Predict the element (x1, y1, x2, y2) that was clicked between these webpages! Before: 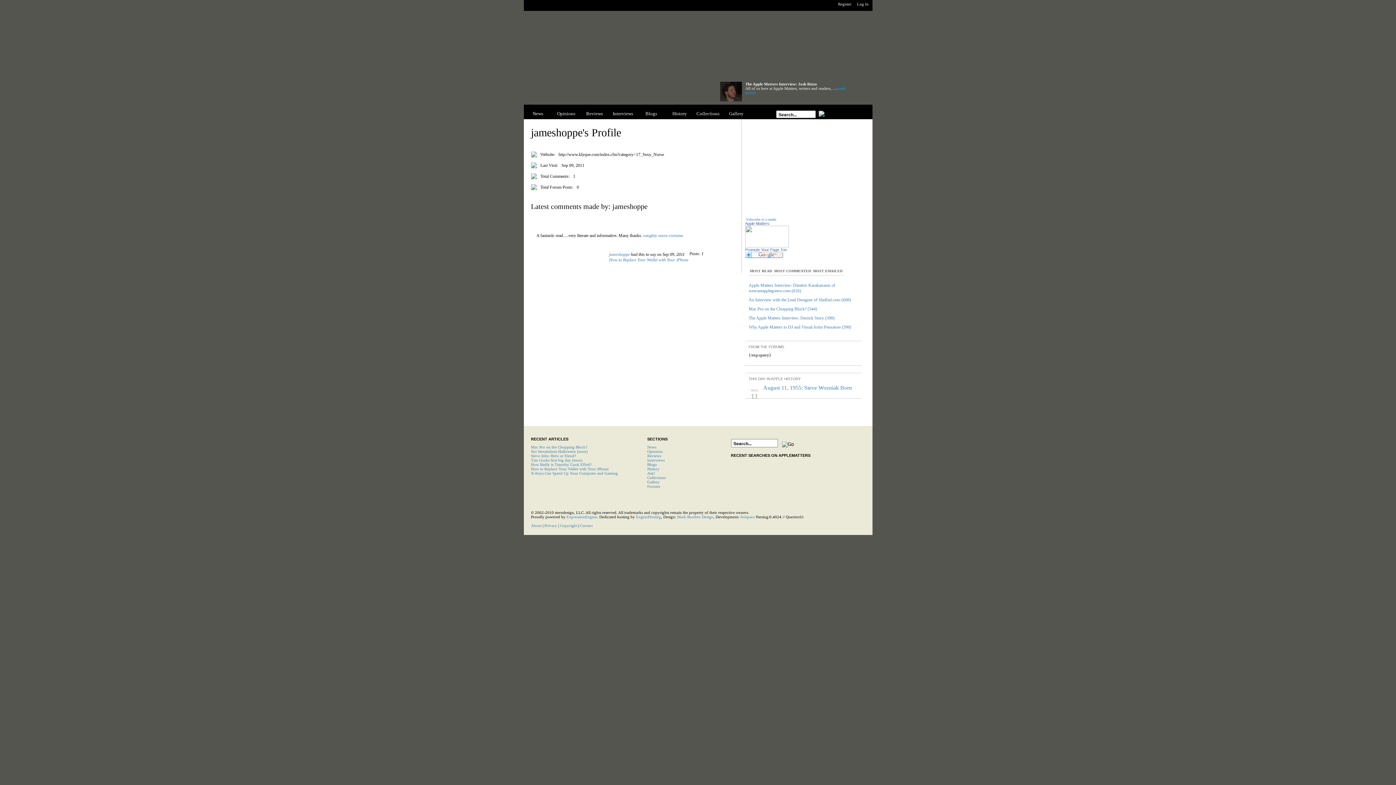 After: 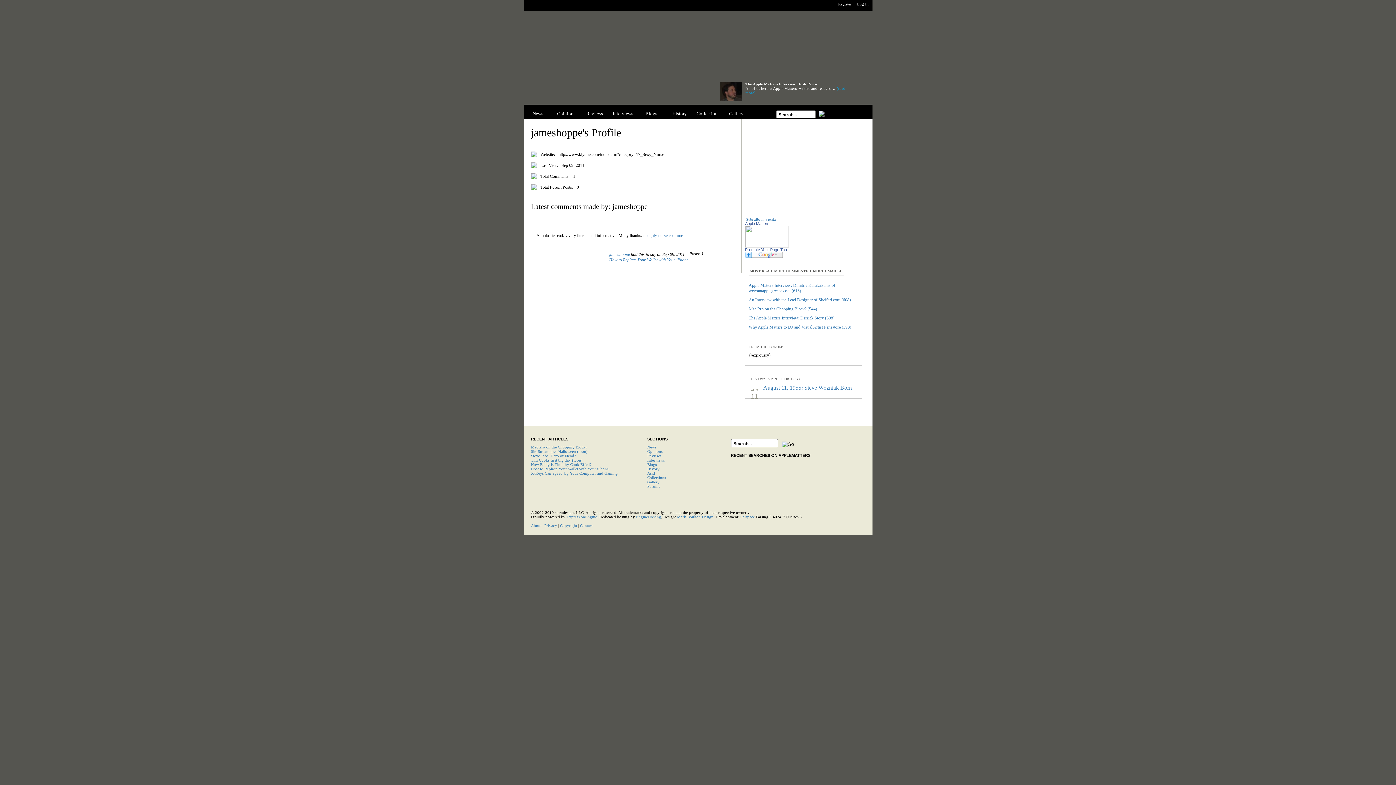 Action: label: MOST EMAILED bbox: (812, 268, 843, 274)